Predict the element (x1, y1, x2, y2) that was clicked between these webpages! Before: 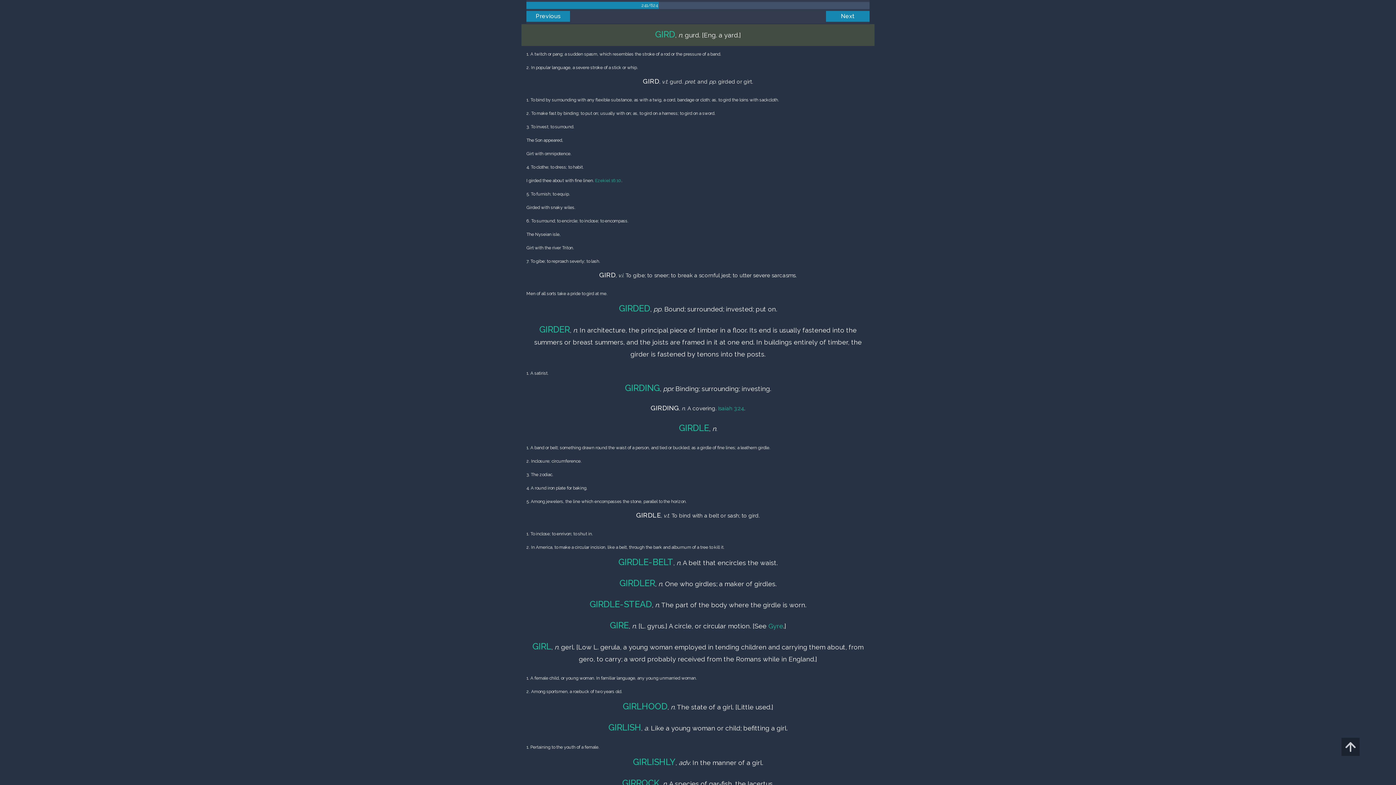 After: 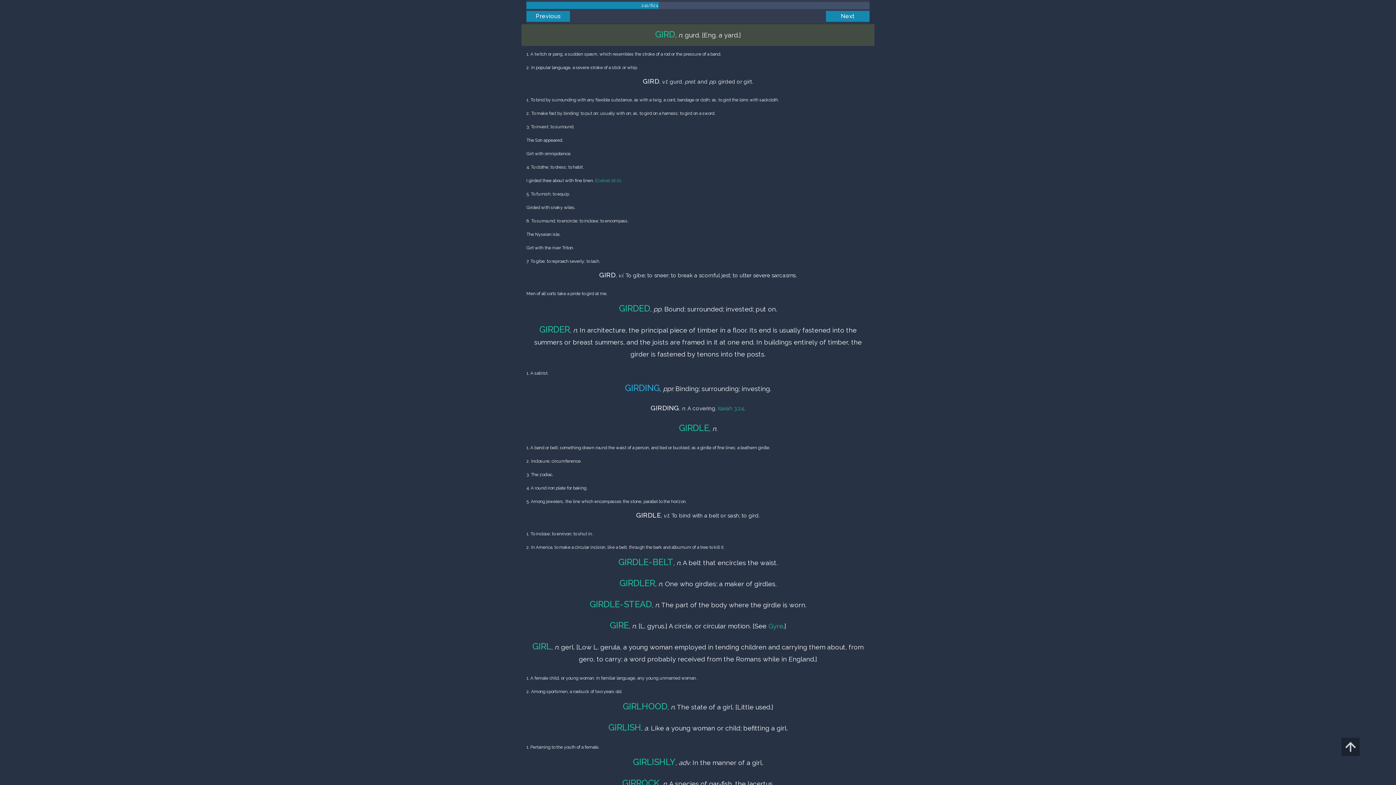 Action: label: GIRDING bbox: (625, 382, 660, 393)